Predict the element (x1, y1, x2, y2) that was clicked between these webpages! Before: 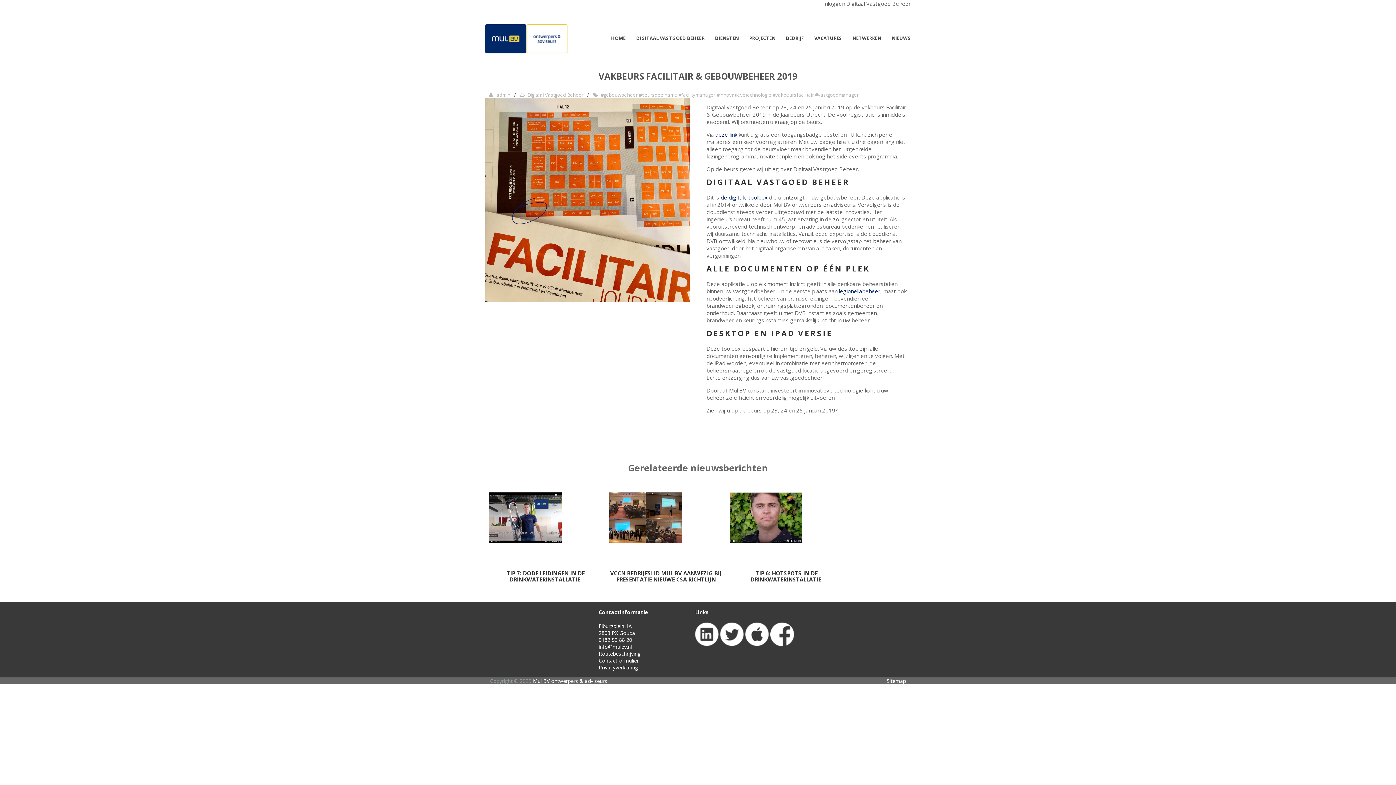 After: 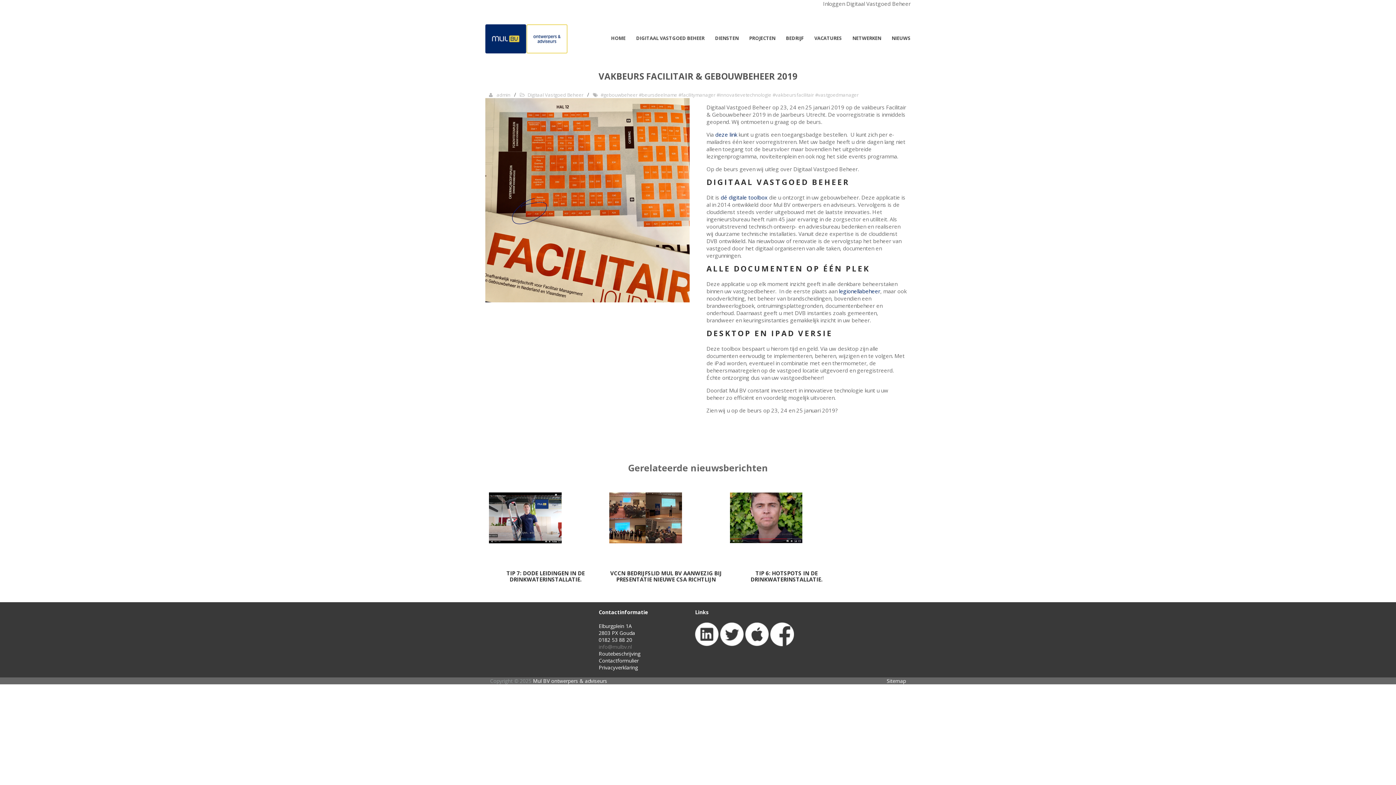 Action: label: info@mulbv.nl bbox: (598, 643, 632, 650)